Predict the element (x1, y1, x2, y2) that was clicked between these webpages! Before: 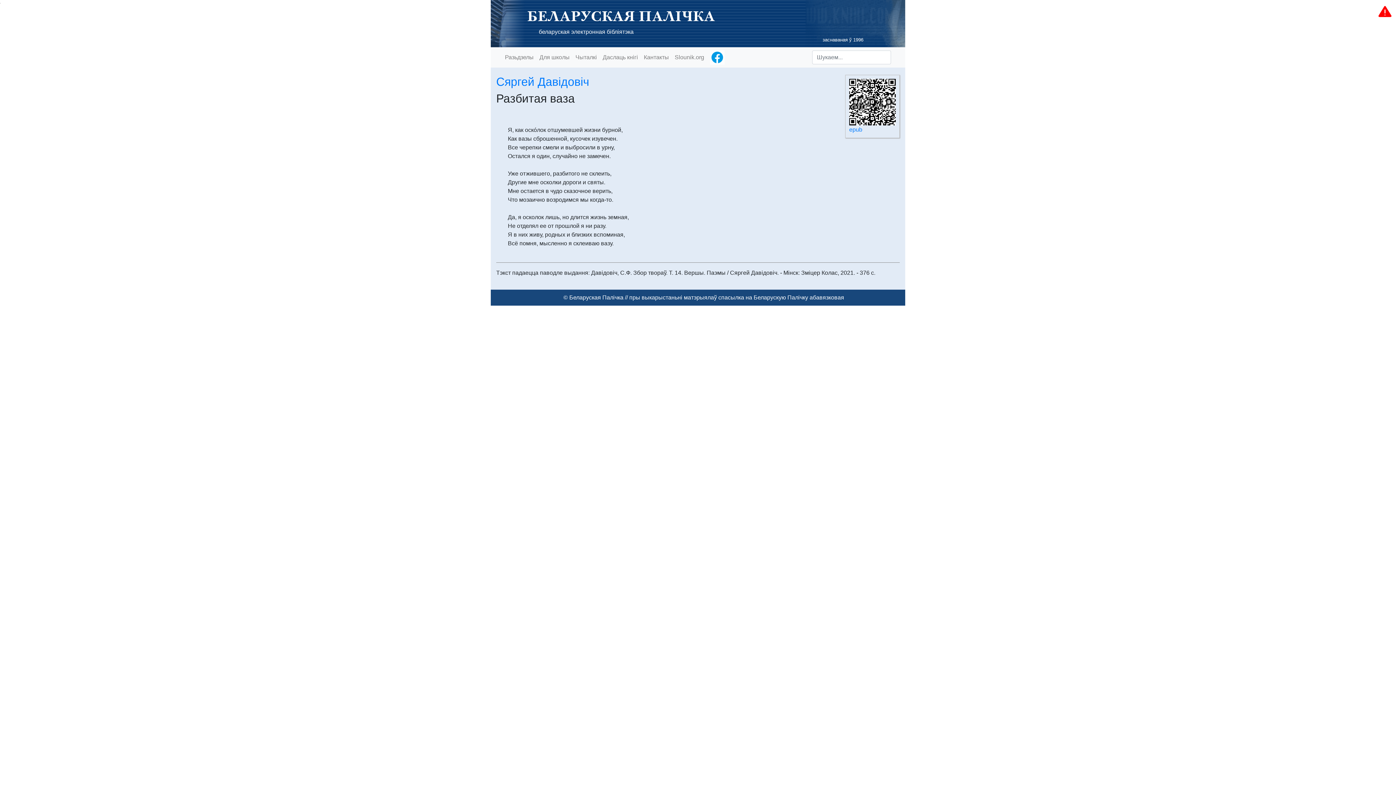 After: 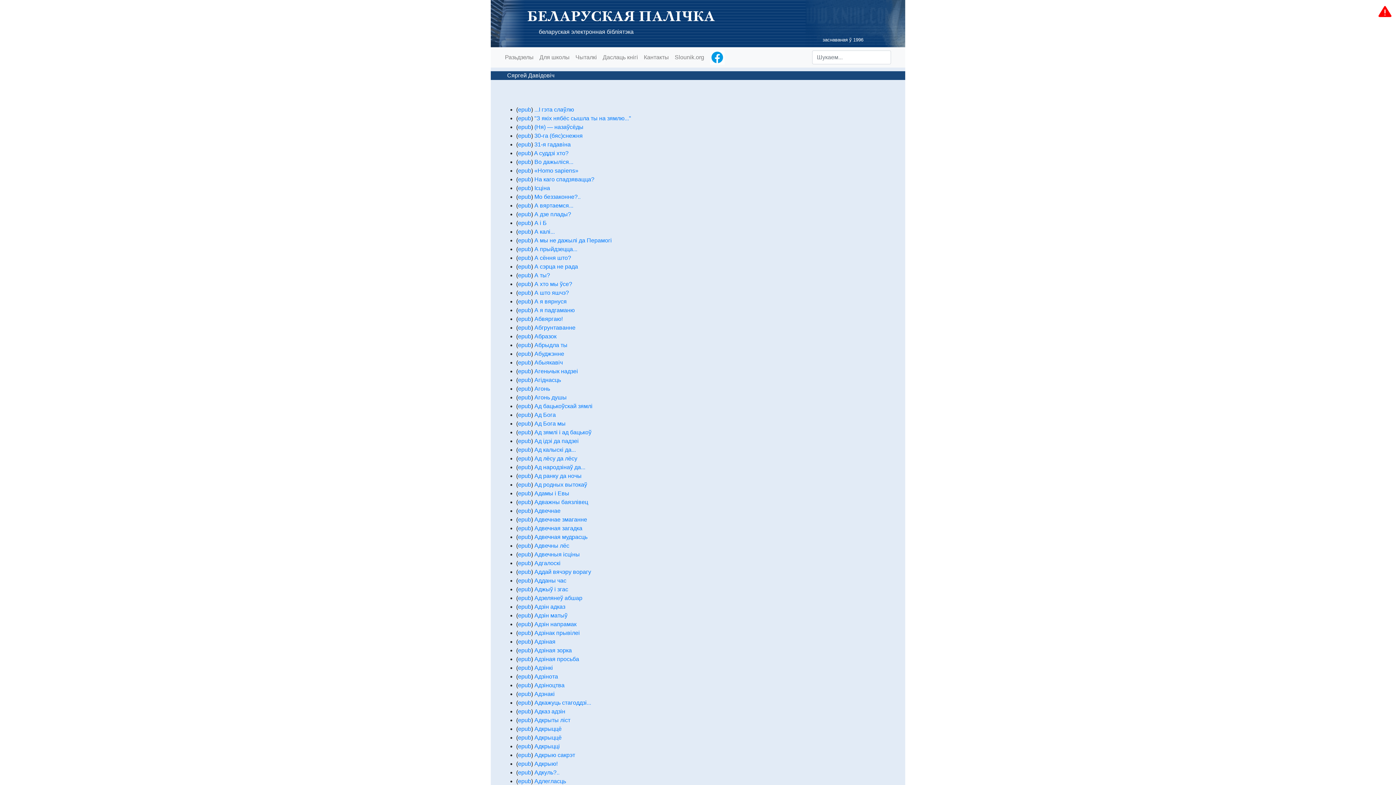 Action: bbox: (496, 75, 589, 88) label: Сяргей Давідовіч